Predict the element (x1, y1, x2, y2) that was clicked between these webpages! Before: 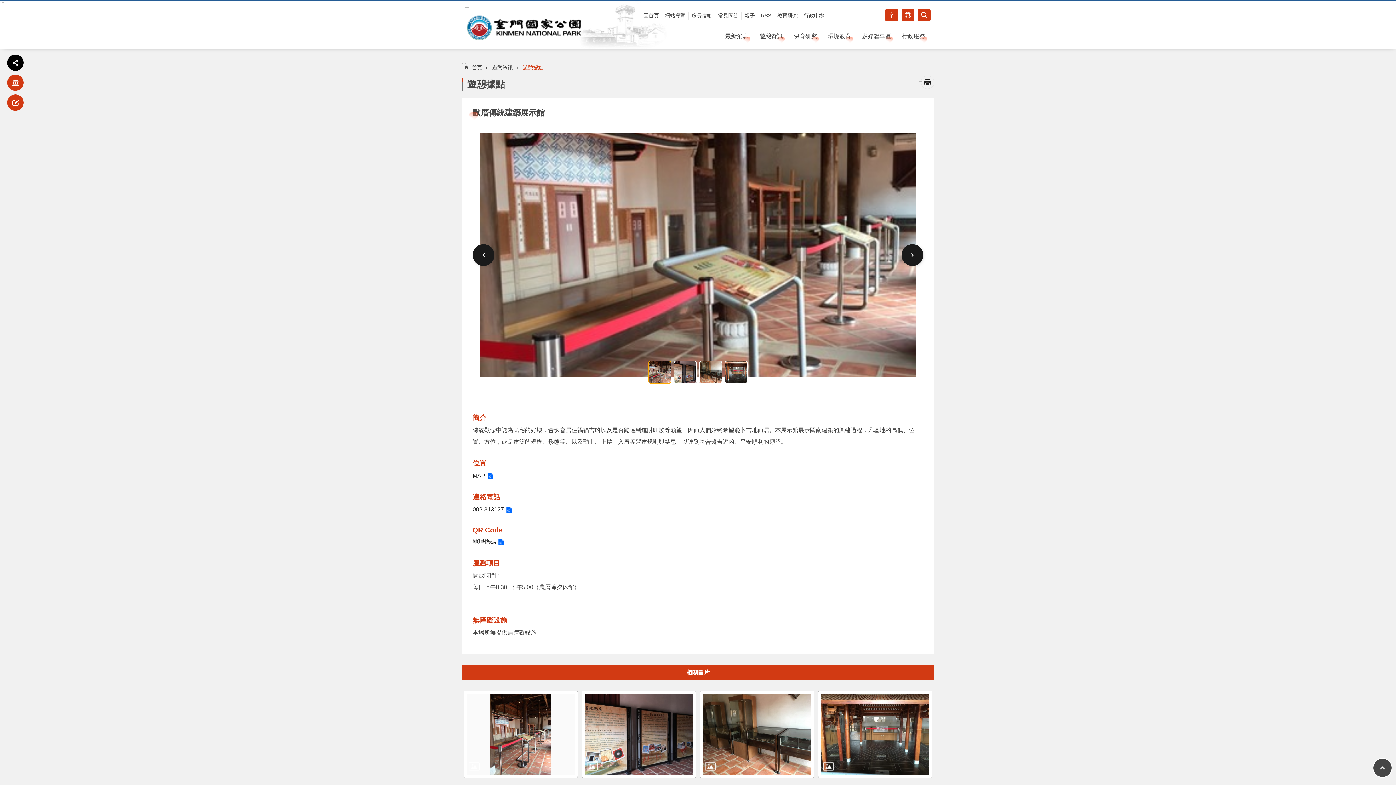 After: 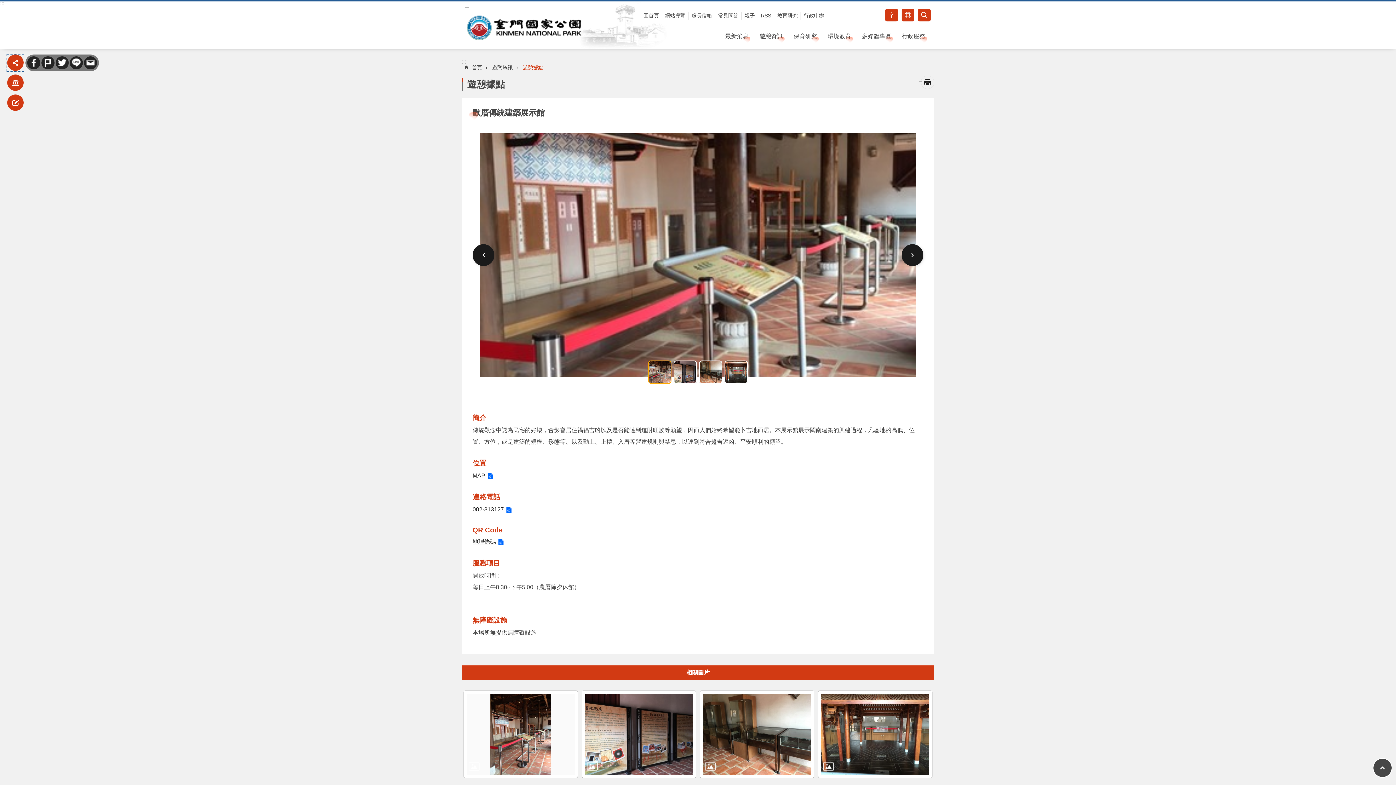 Action: label: 分享 bbox: (7, 54, 23, 70)